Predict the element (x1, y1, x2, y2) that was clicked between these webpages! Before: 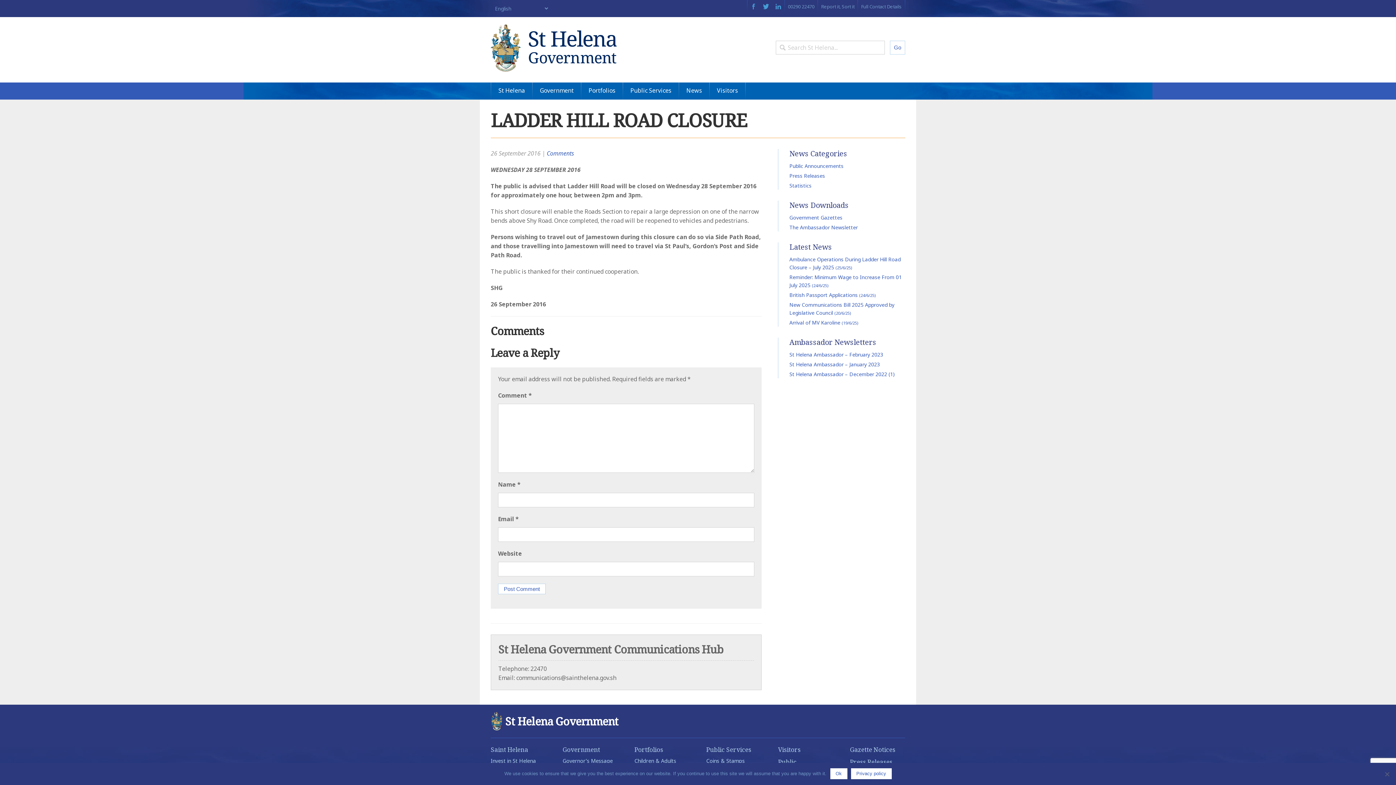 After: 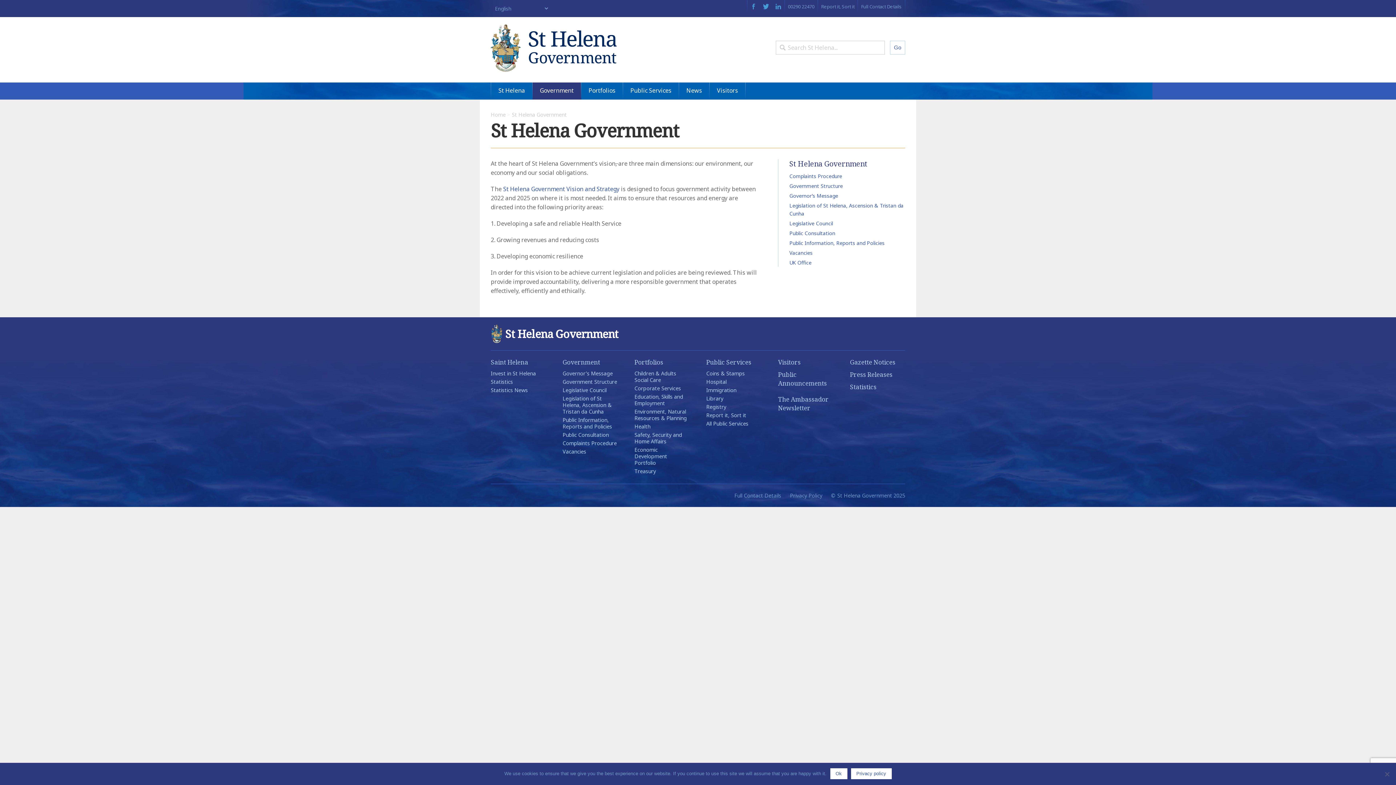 Action: bbox: (562, 745, 618, 754) label: Government